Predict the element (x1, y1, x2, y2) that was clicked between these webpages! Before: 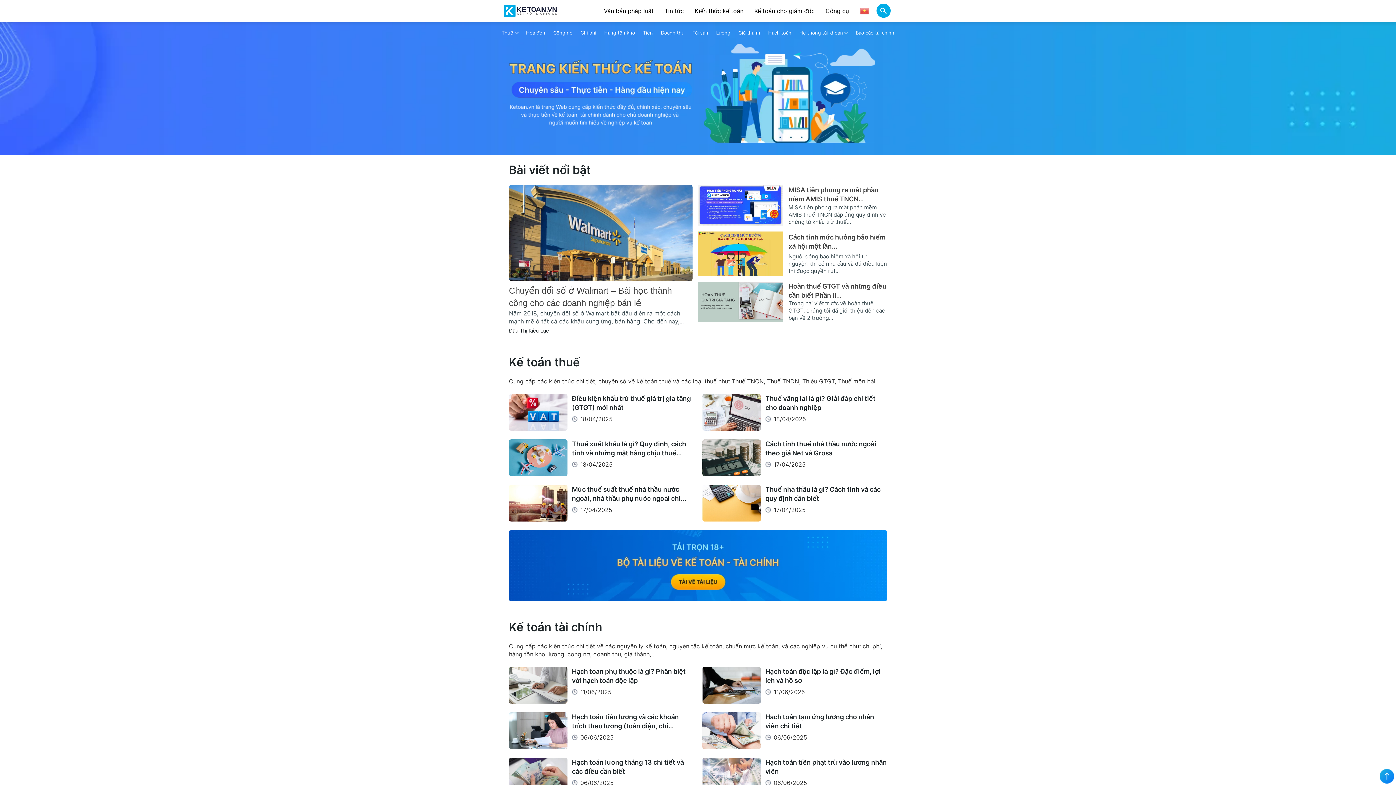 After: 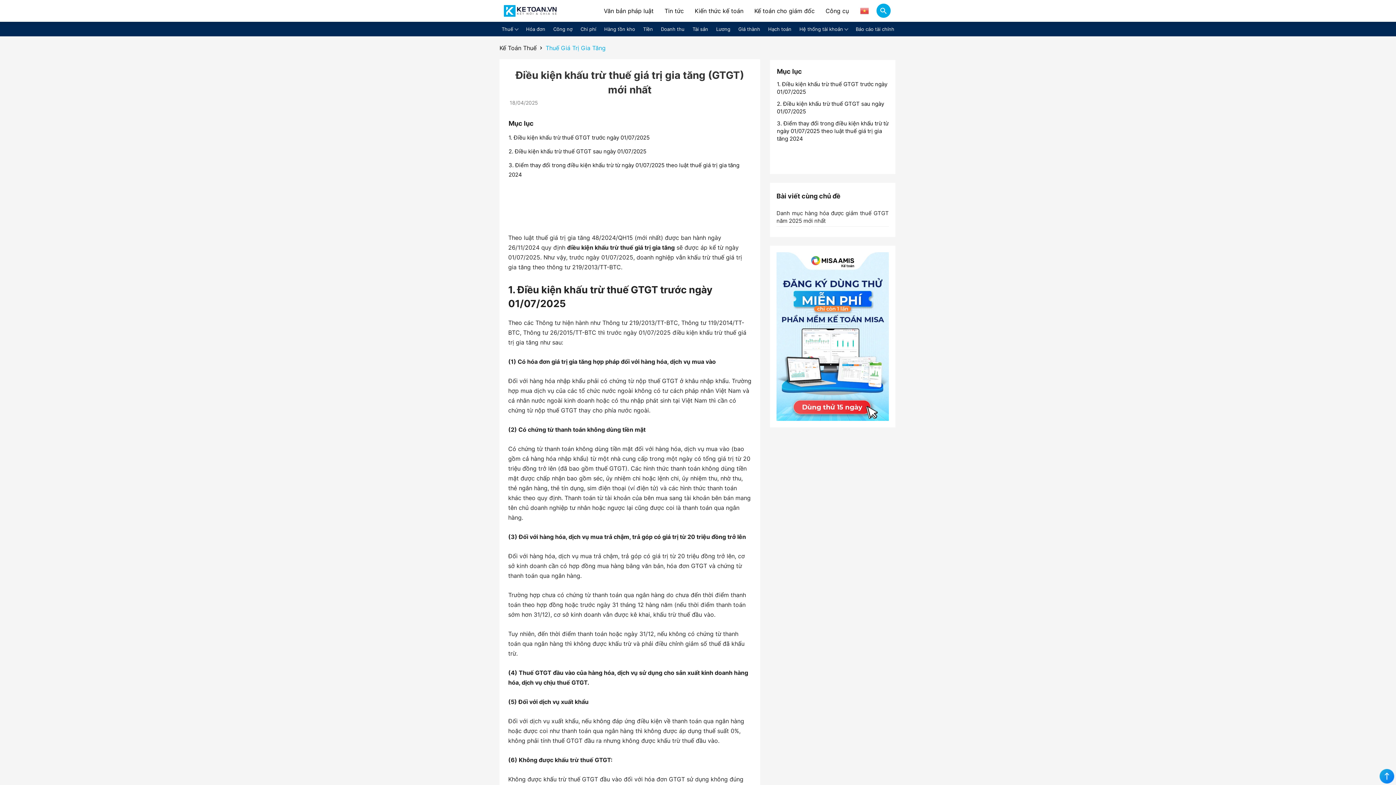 Action: label: Điều kiện khấu trừ thuế giá trị gia tăng (GTGT) mới nhất bbox: (572, 394, 693, 412)